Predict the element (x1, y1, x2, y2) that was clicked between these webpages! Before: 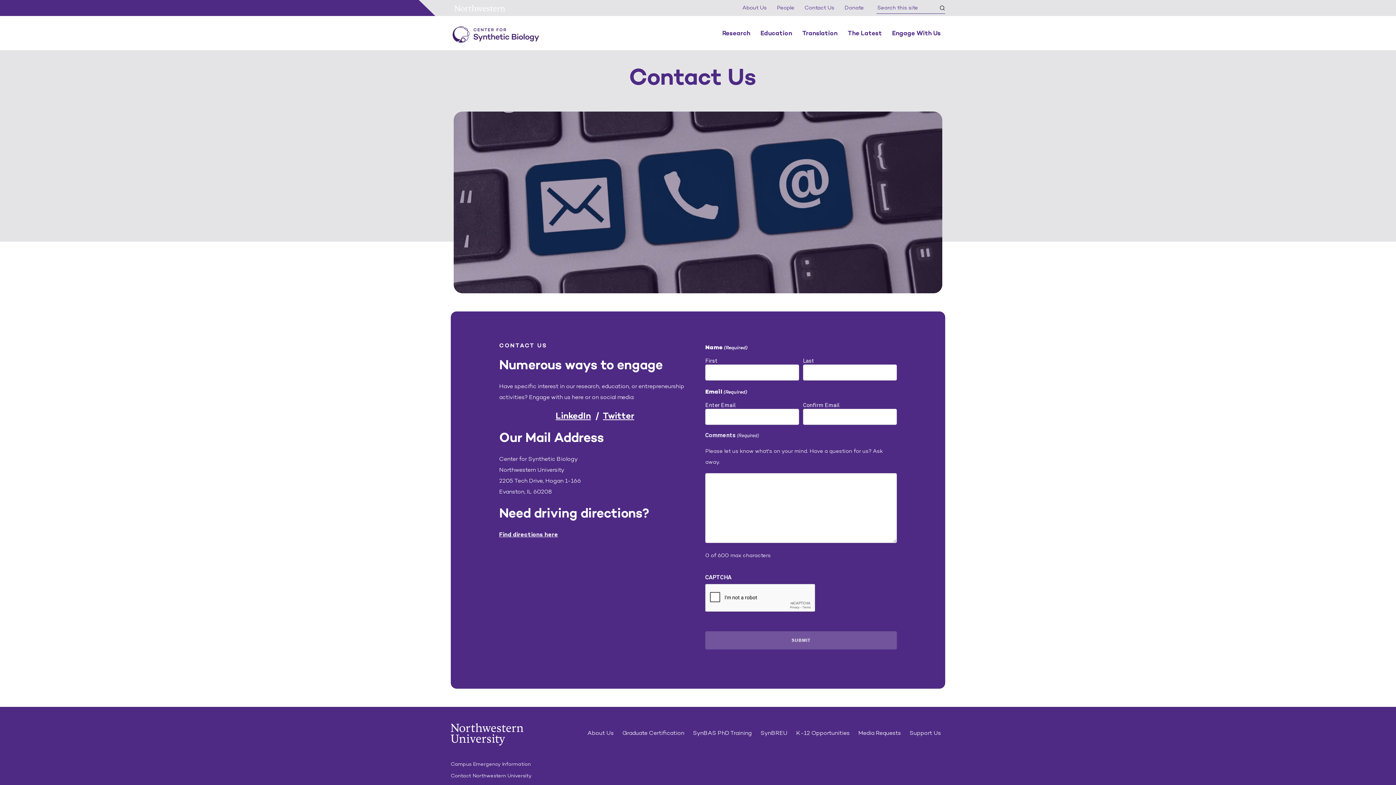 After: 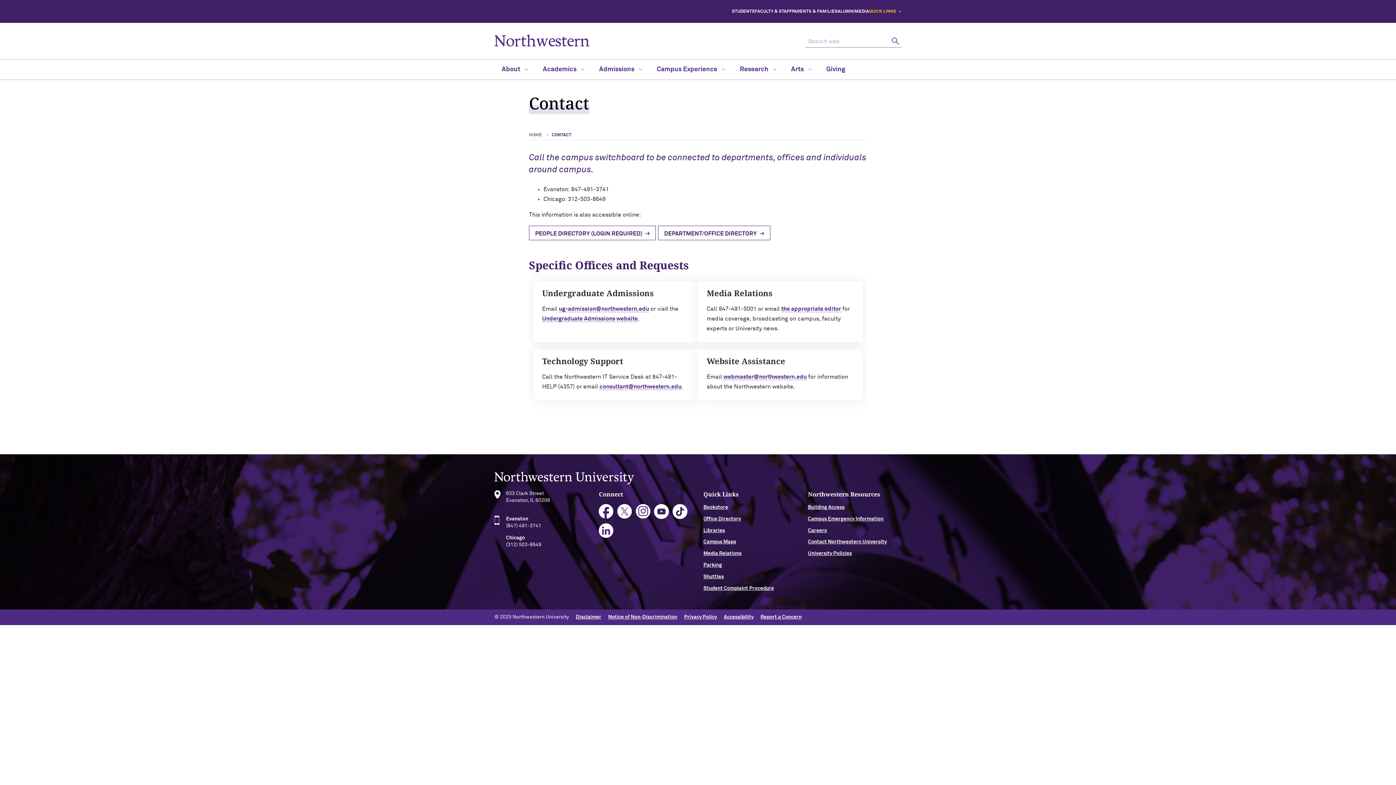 Action: label: Contact Northwestern University bbox: (450, 773, 531, 779)